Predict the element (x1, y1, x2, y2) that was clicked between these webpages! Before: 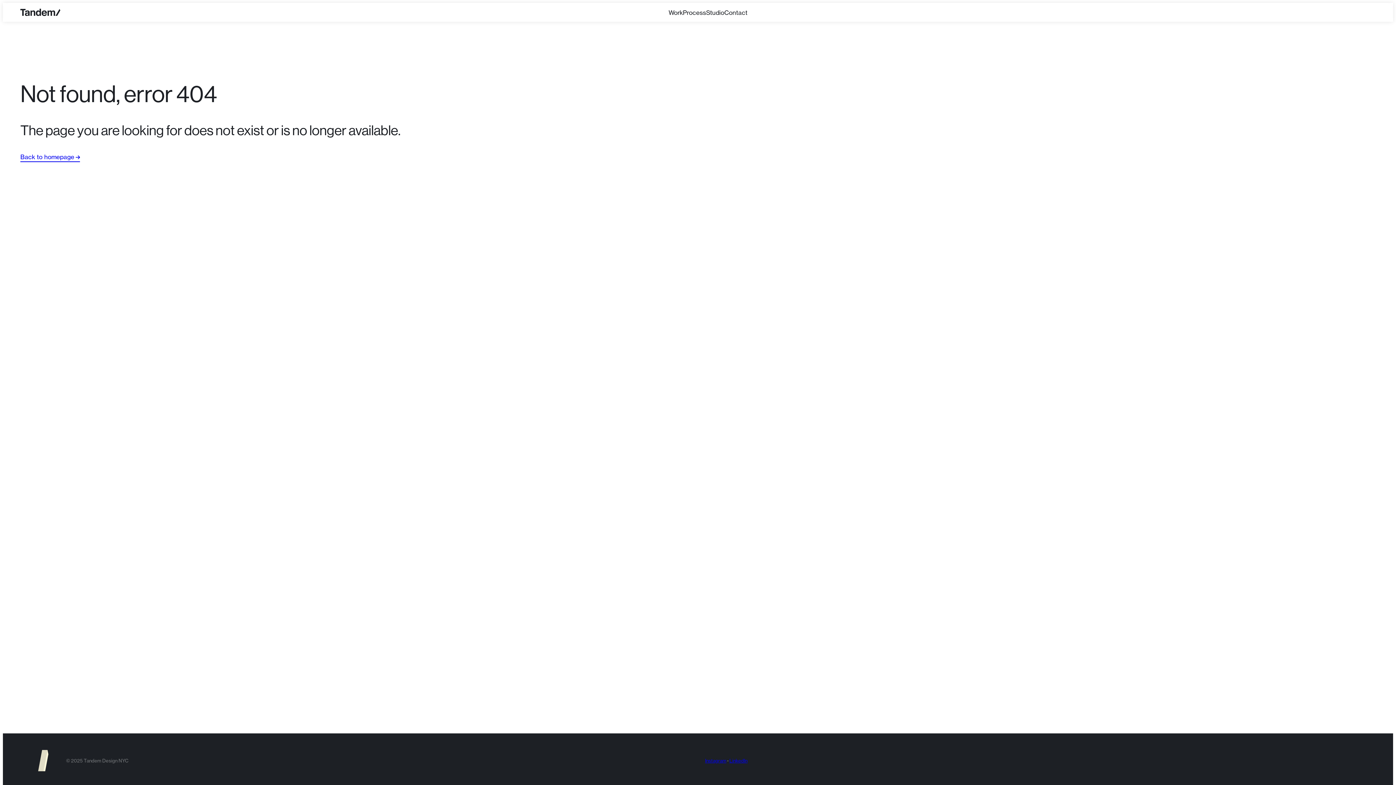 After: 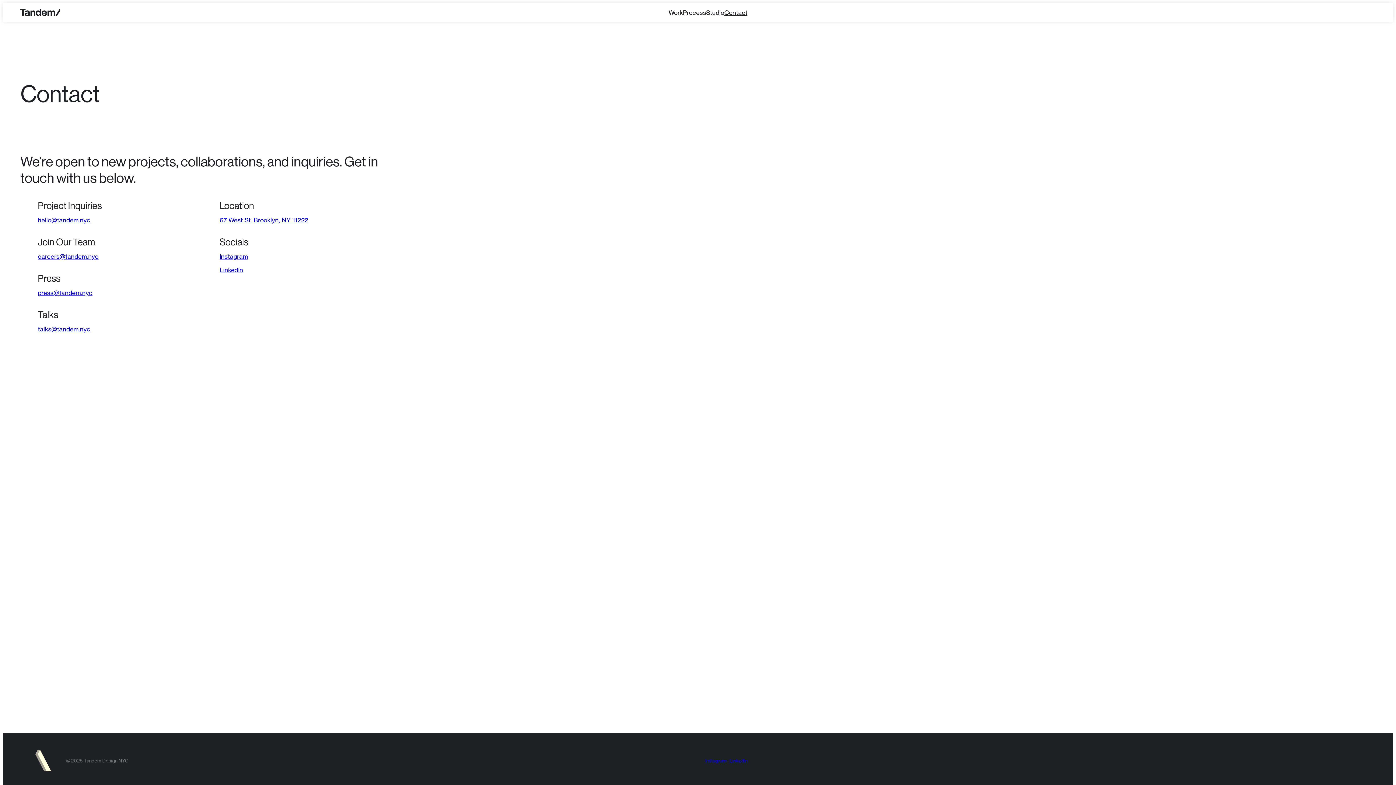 Action: bbox: (724, 6, 747, 18) label: Contact